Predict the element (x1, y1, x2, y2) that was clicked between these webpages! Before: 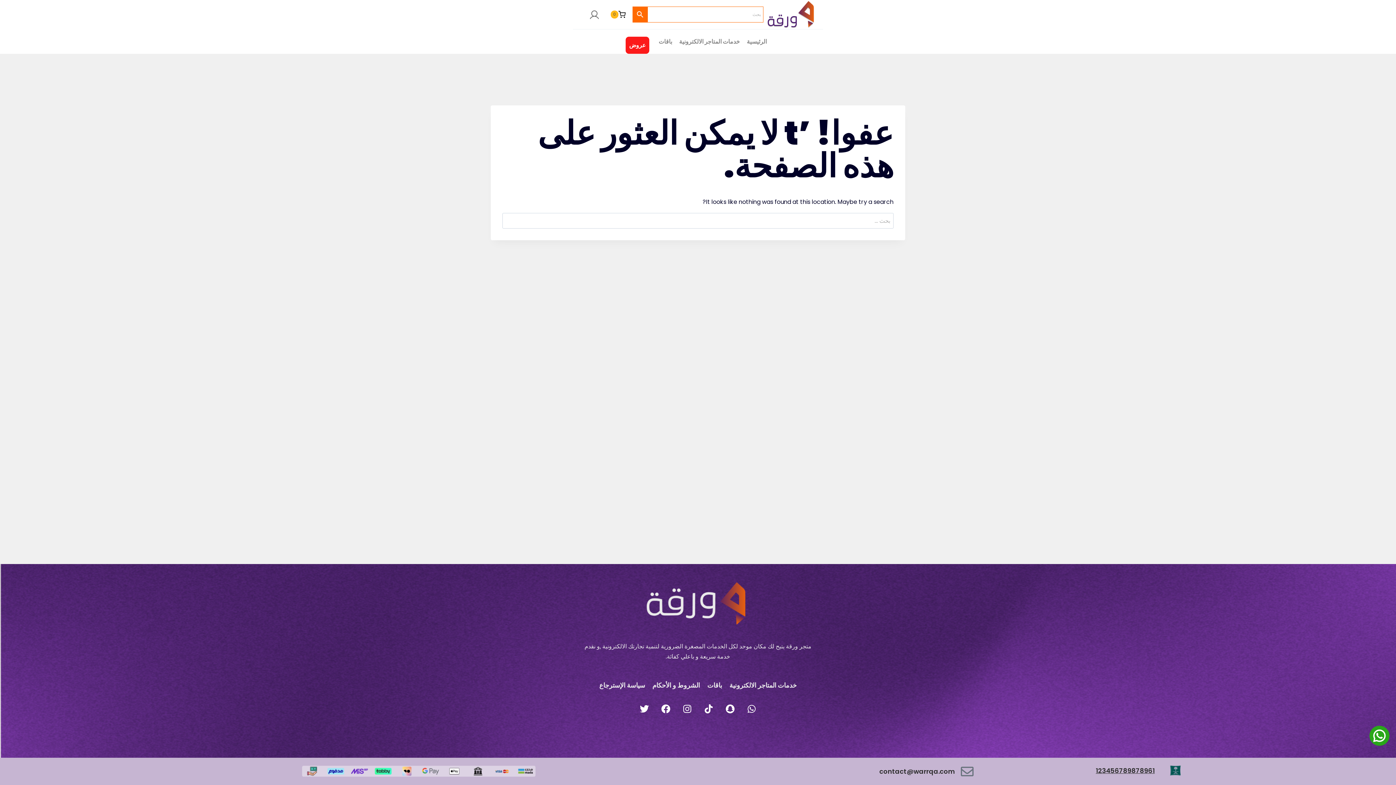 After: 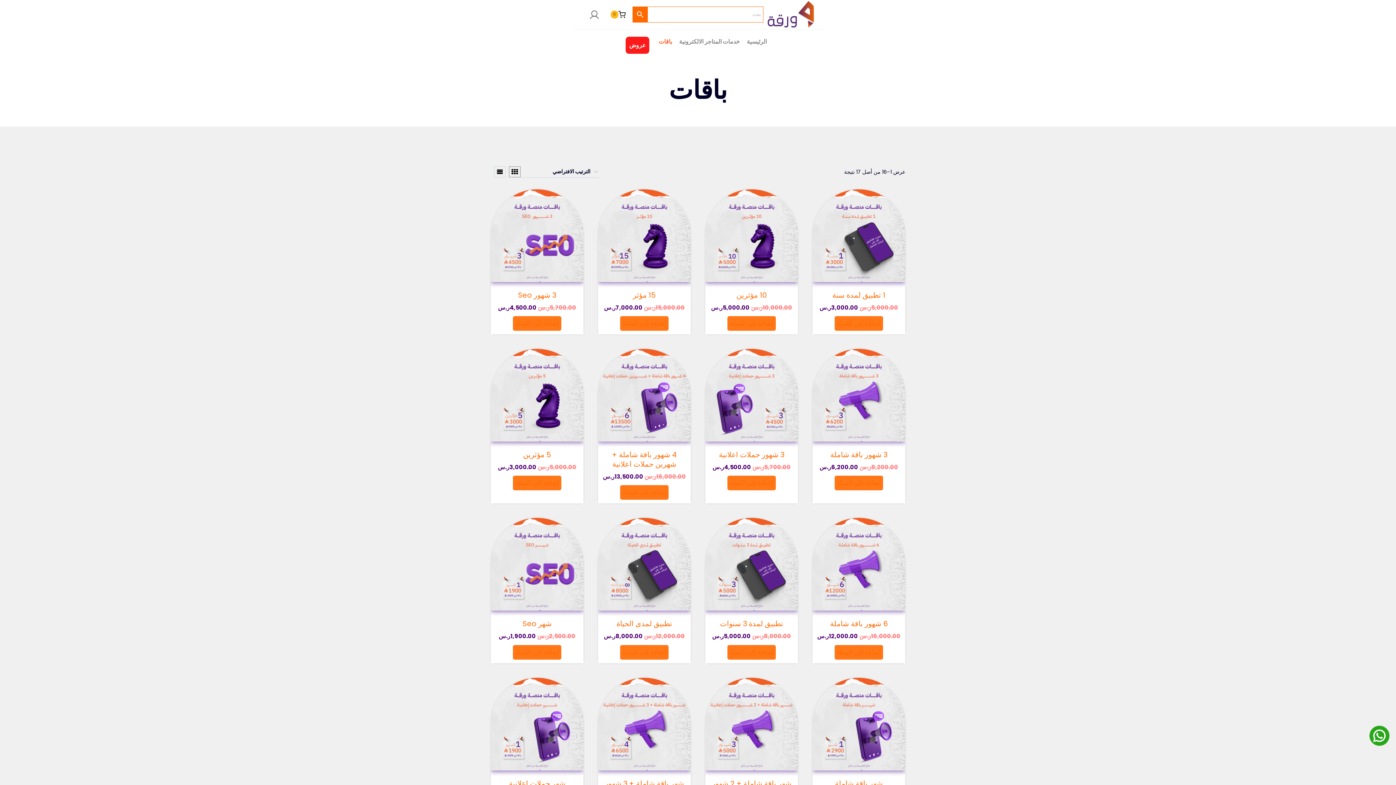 Action: label: باقات bbox: (703, 678, 726, 692)